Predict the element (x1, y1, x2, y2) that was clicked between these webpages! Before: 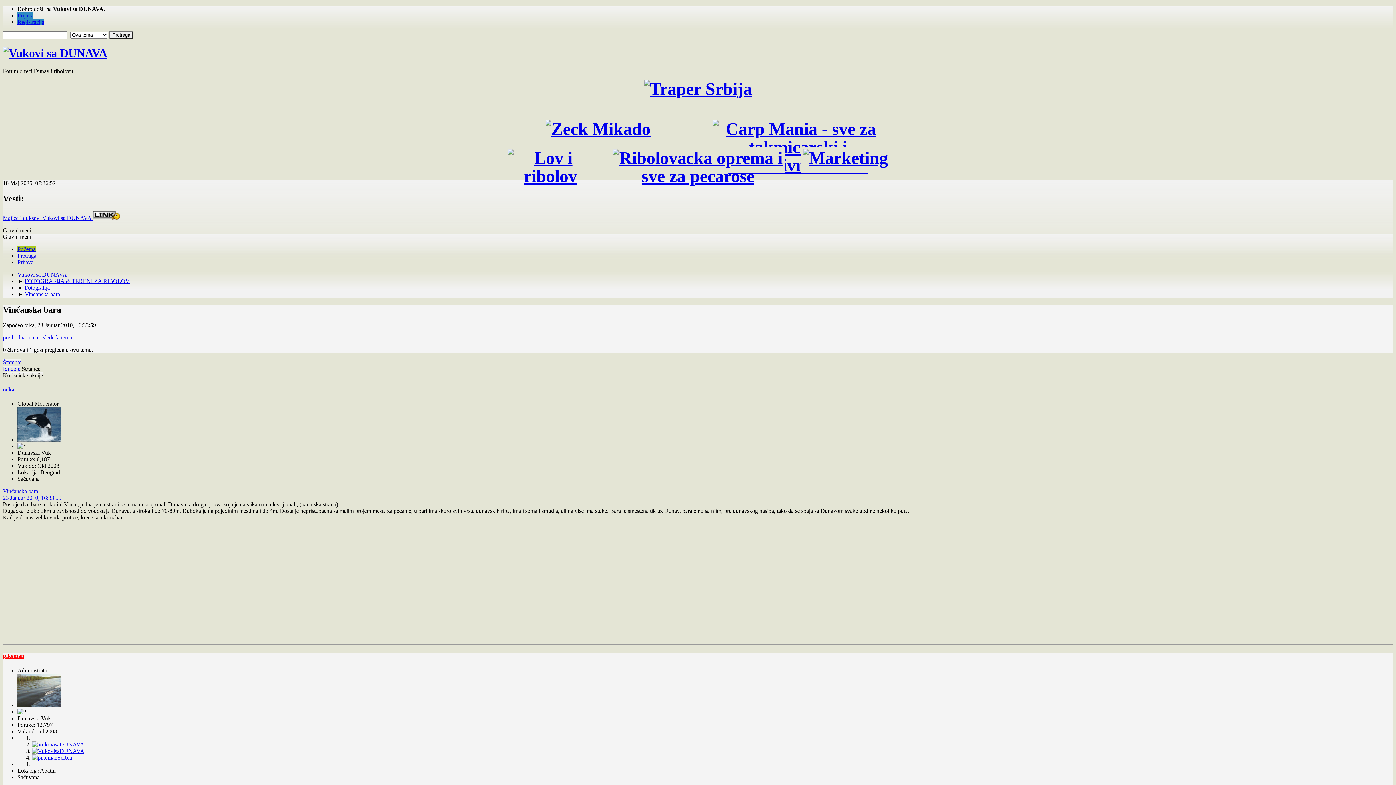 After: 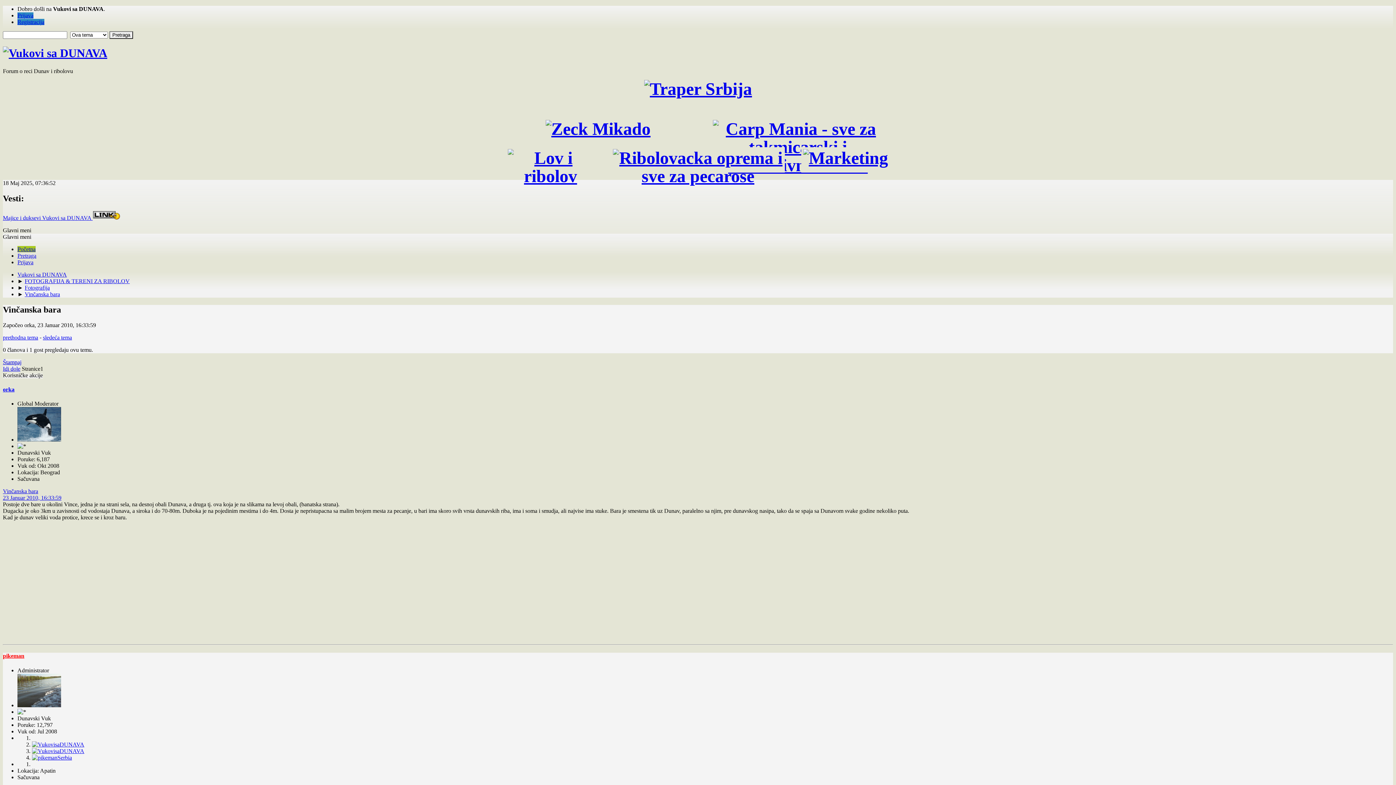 Action: label: Korisničke akcije bbox: (2, 372, 42, 378)